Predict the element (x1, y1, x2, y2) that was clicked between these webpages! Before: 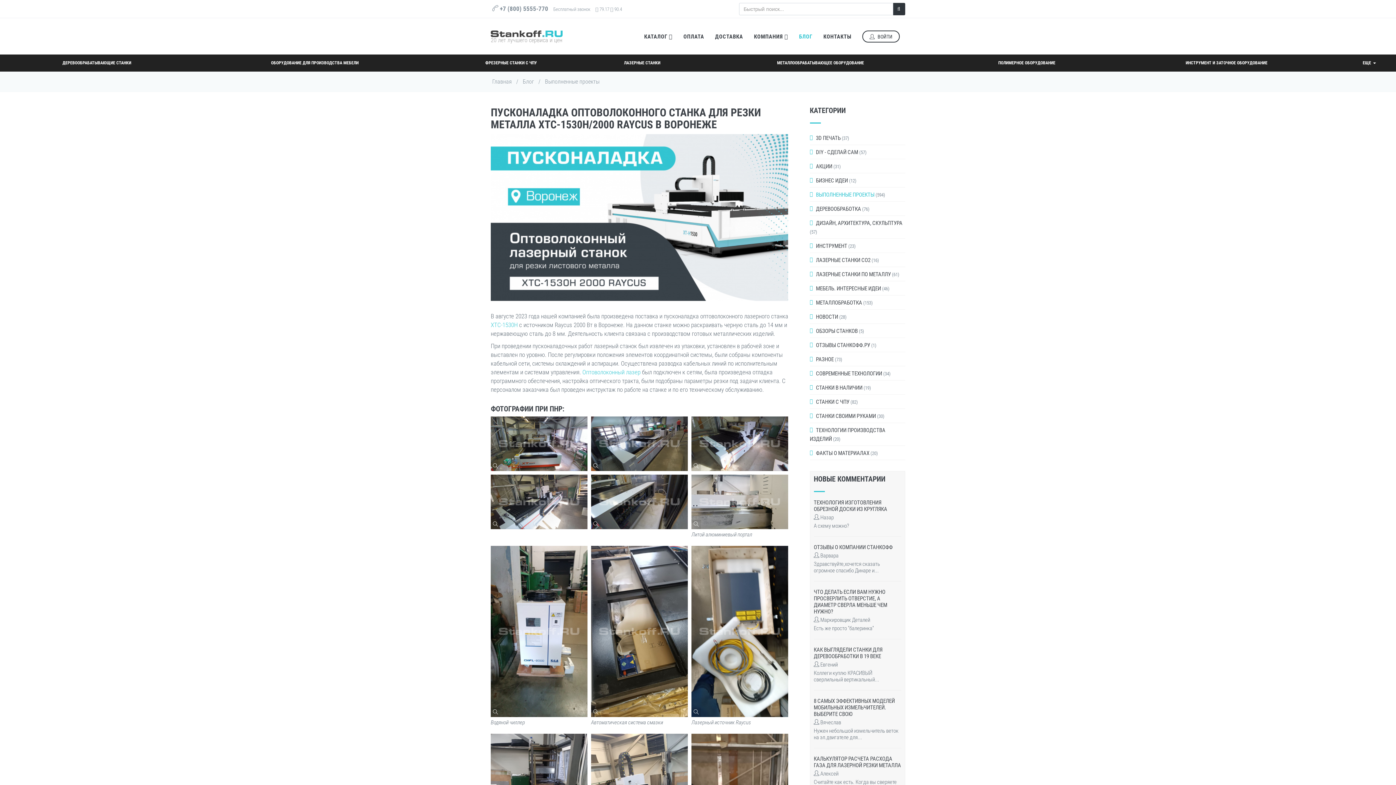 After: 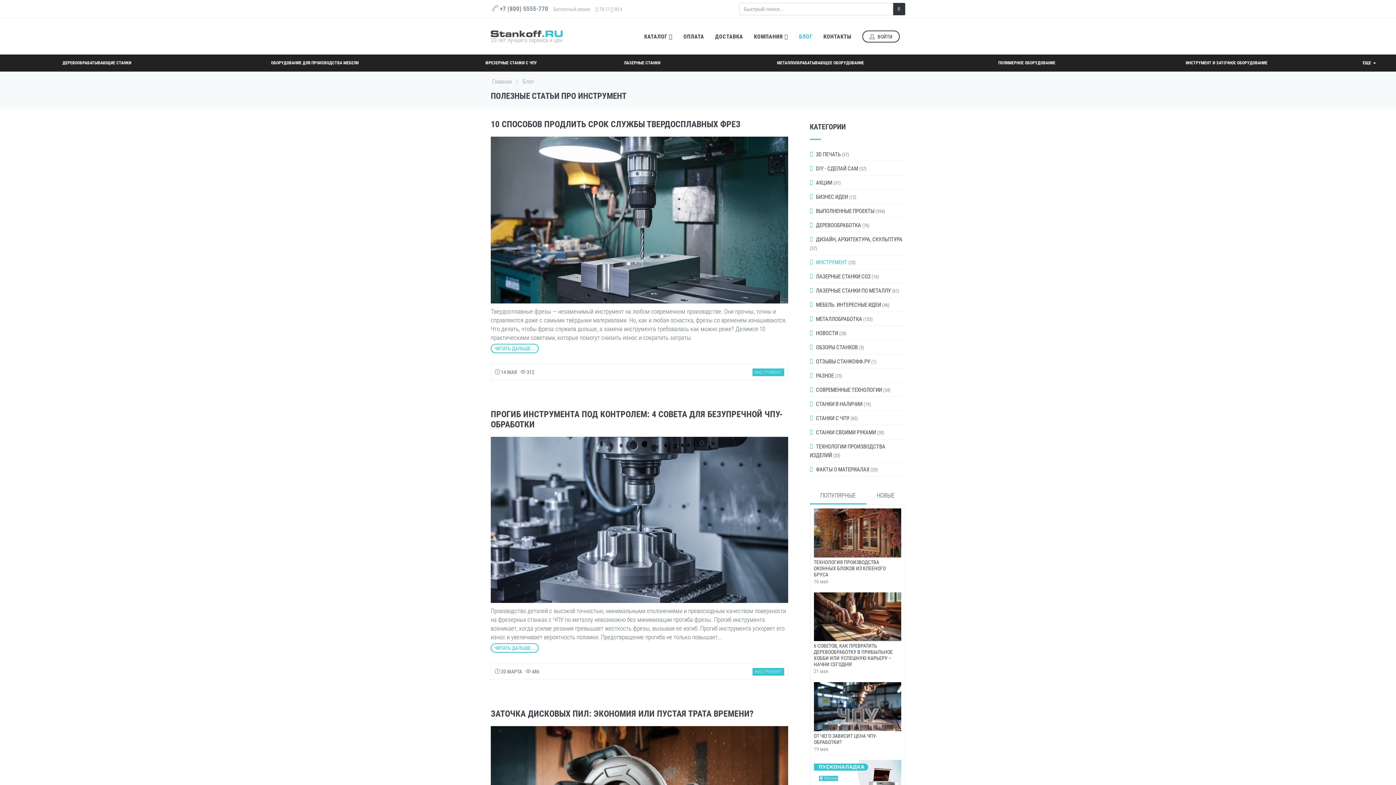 Action: label: ИНСТРУМЕНТ (23) bbox: (816, 242, 855, 249)